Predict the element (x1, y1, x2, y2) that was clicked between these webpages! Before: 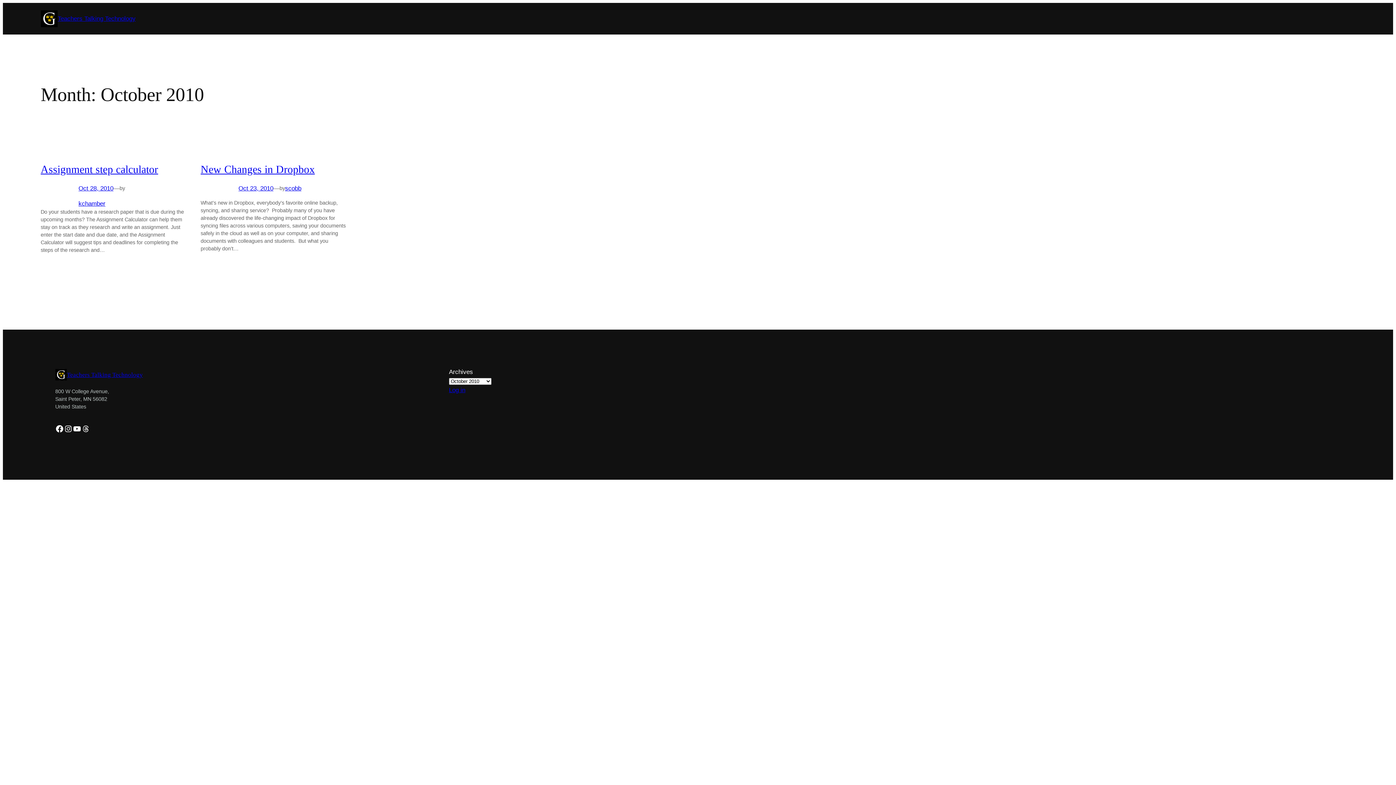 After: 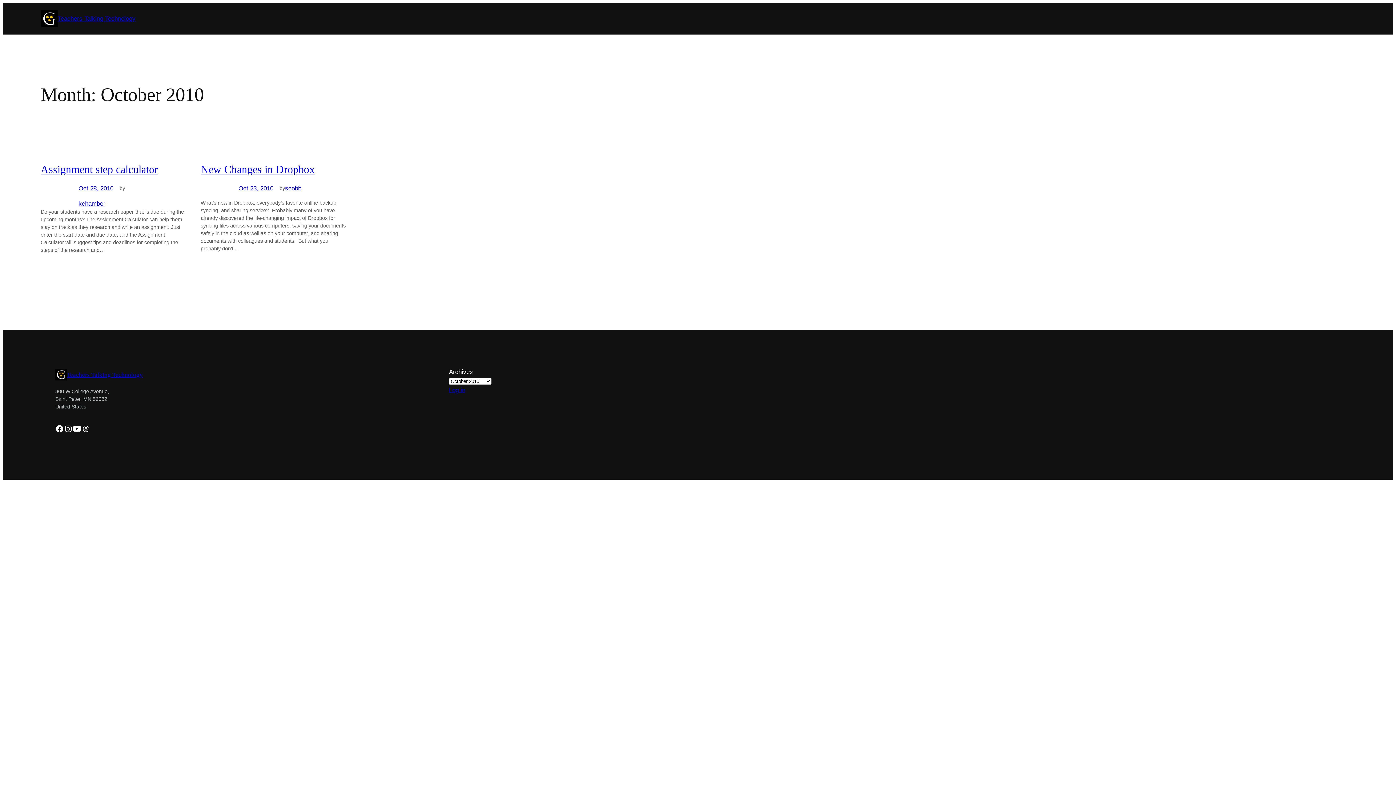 Action: bbox: (72, 424, 81, 433) label: YouTube